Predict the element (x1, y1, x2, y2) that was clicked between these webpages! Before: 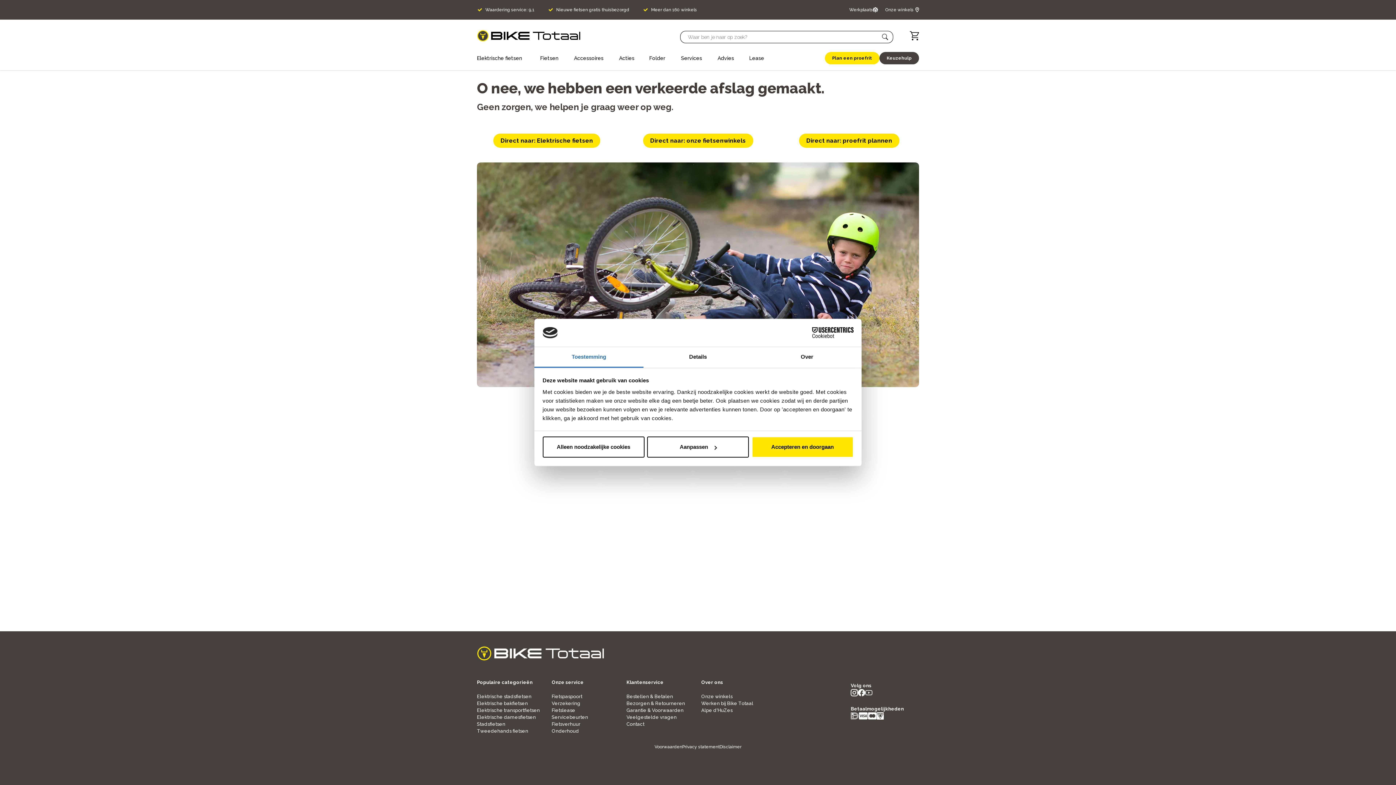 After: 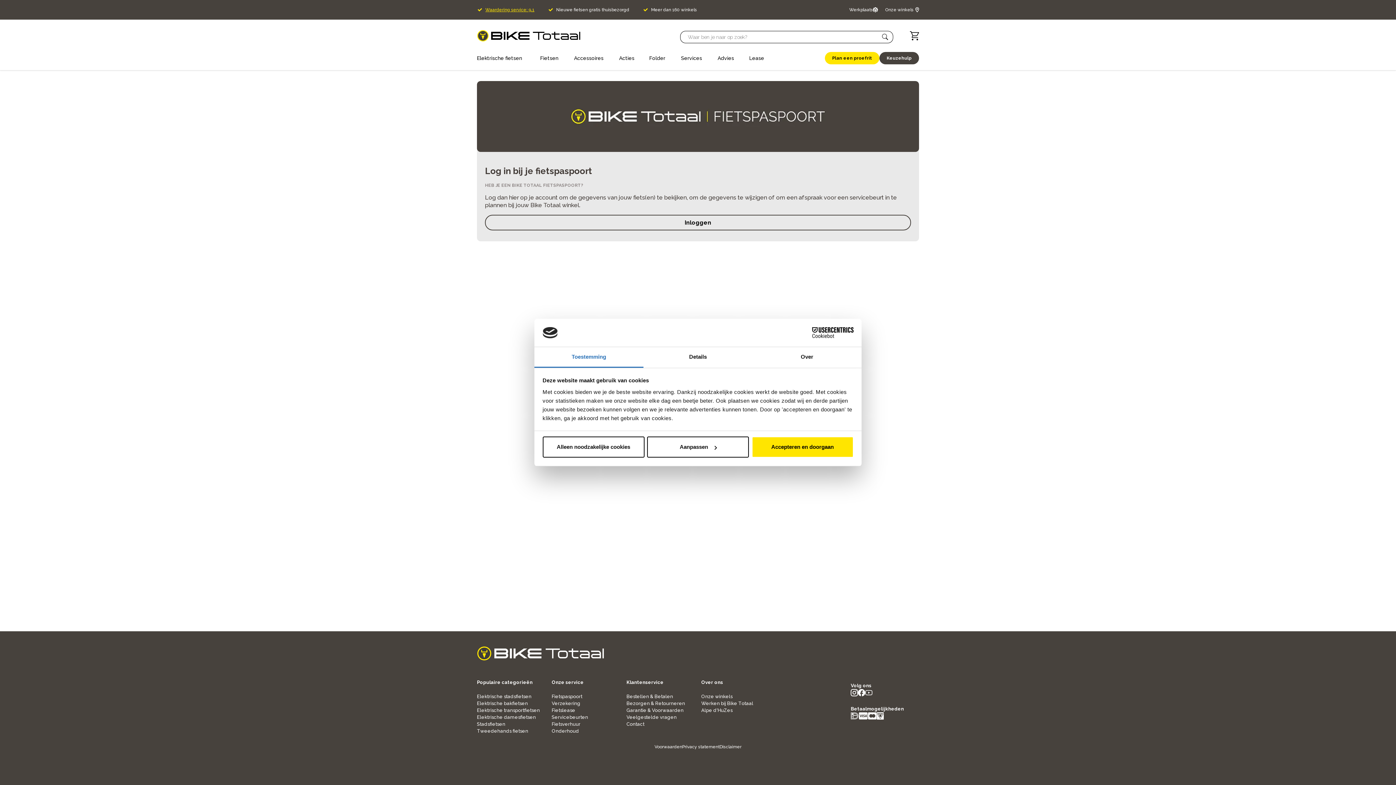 Action: bbox: (485, 7, 534, 12) label: Waardering service: 9,1